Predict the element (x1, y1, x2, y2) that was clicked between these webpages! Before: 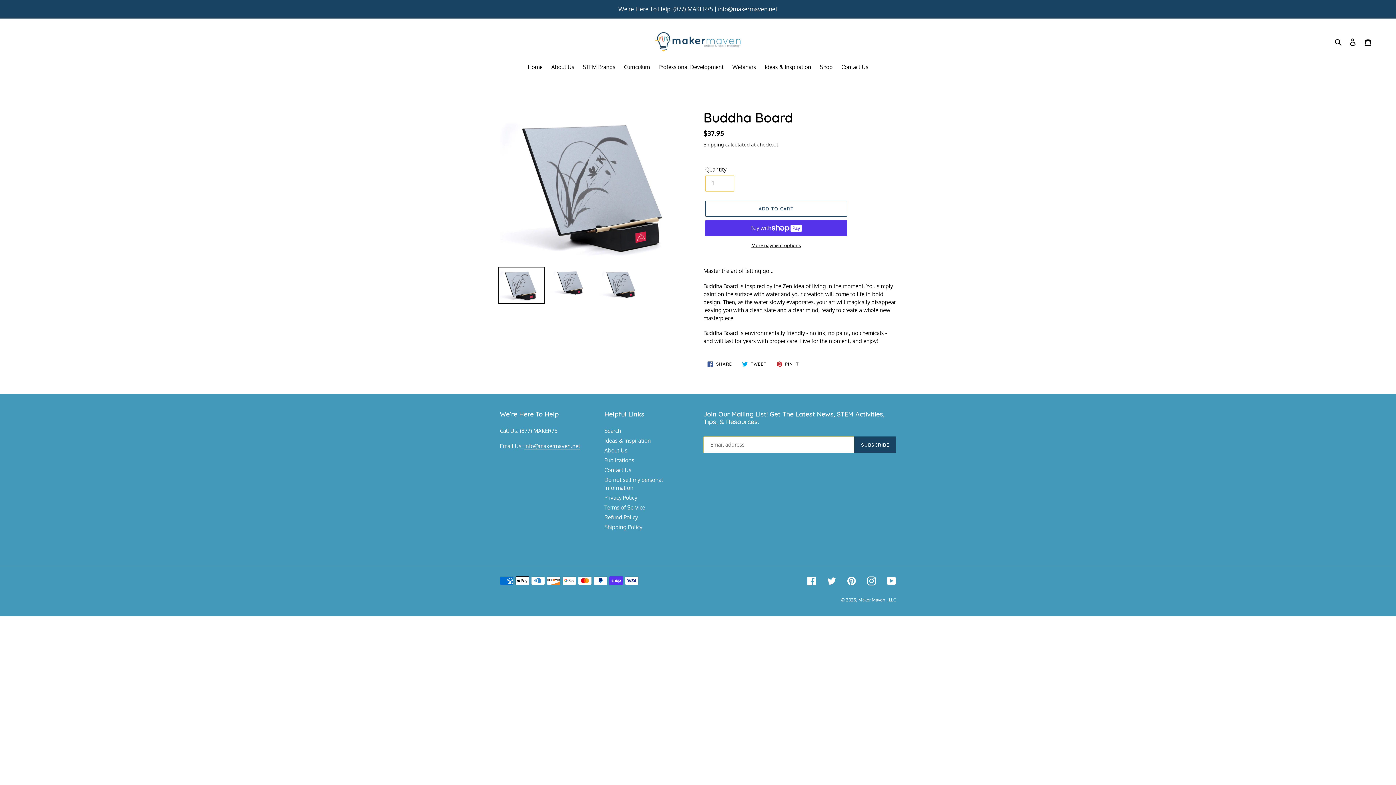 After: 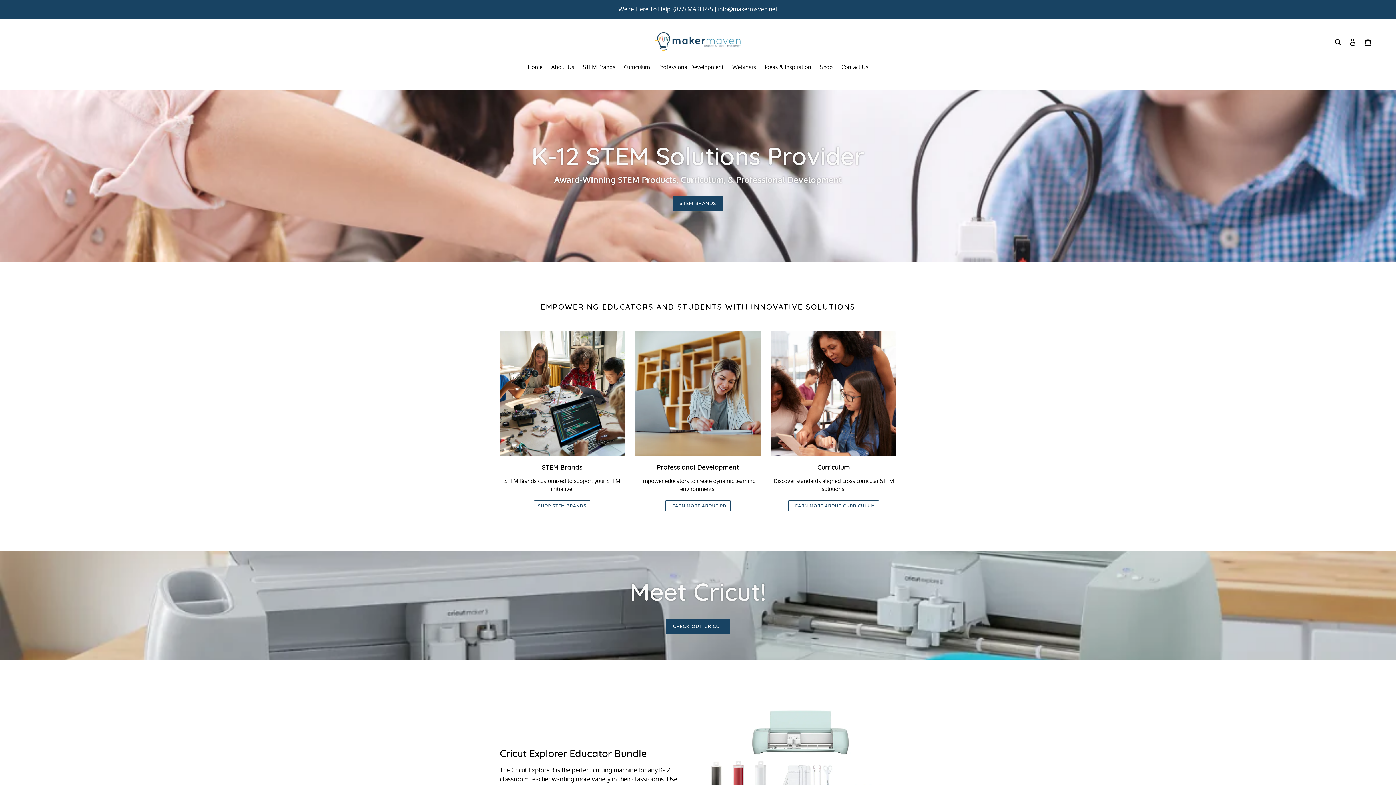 Action: label: Home bbox: (524, 63, 546, 72)